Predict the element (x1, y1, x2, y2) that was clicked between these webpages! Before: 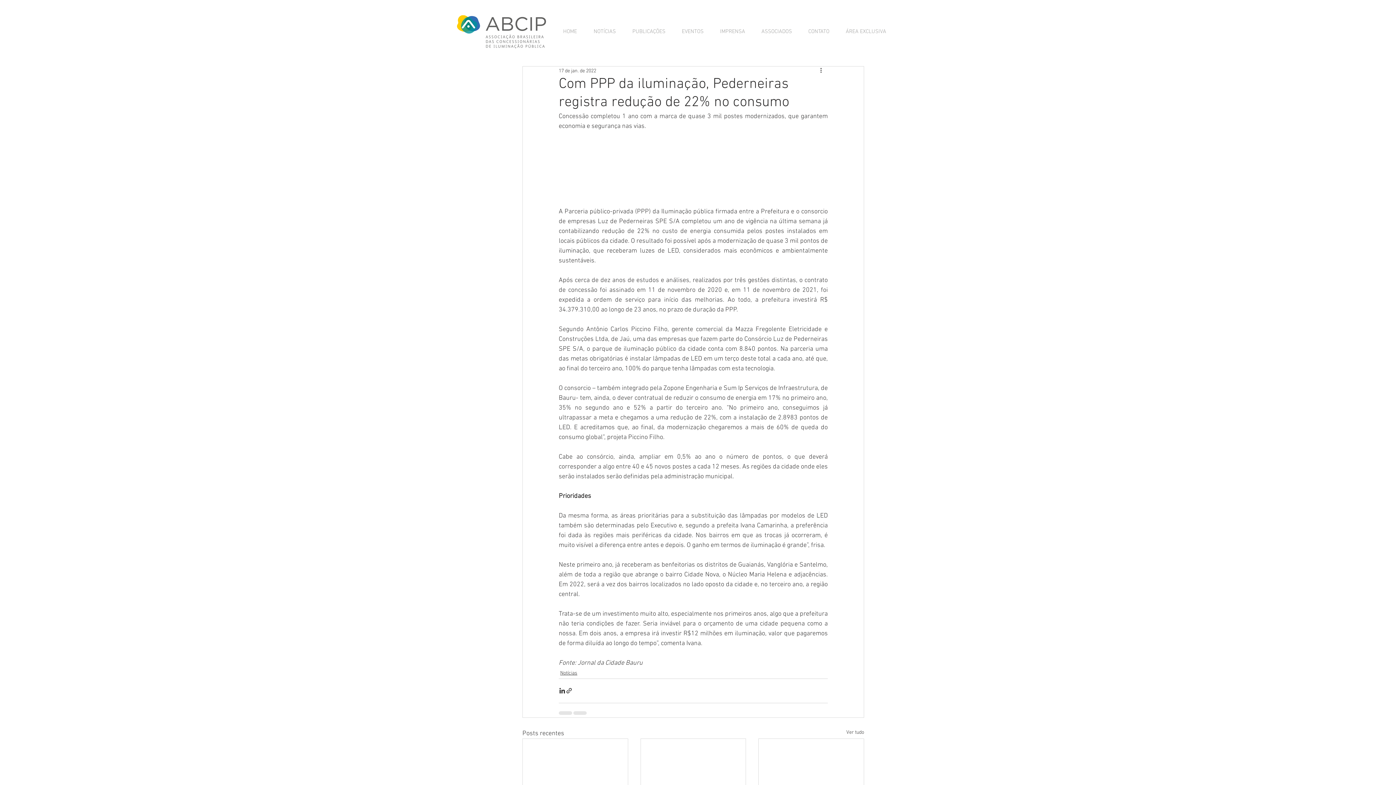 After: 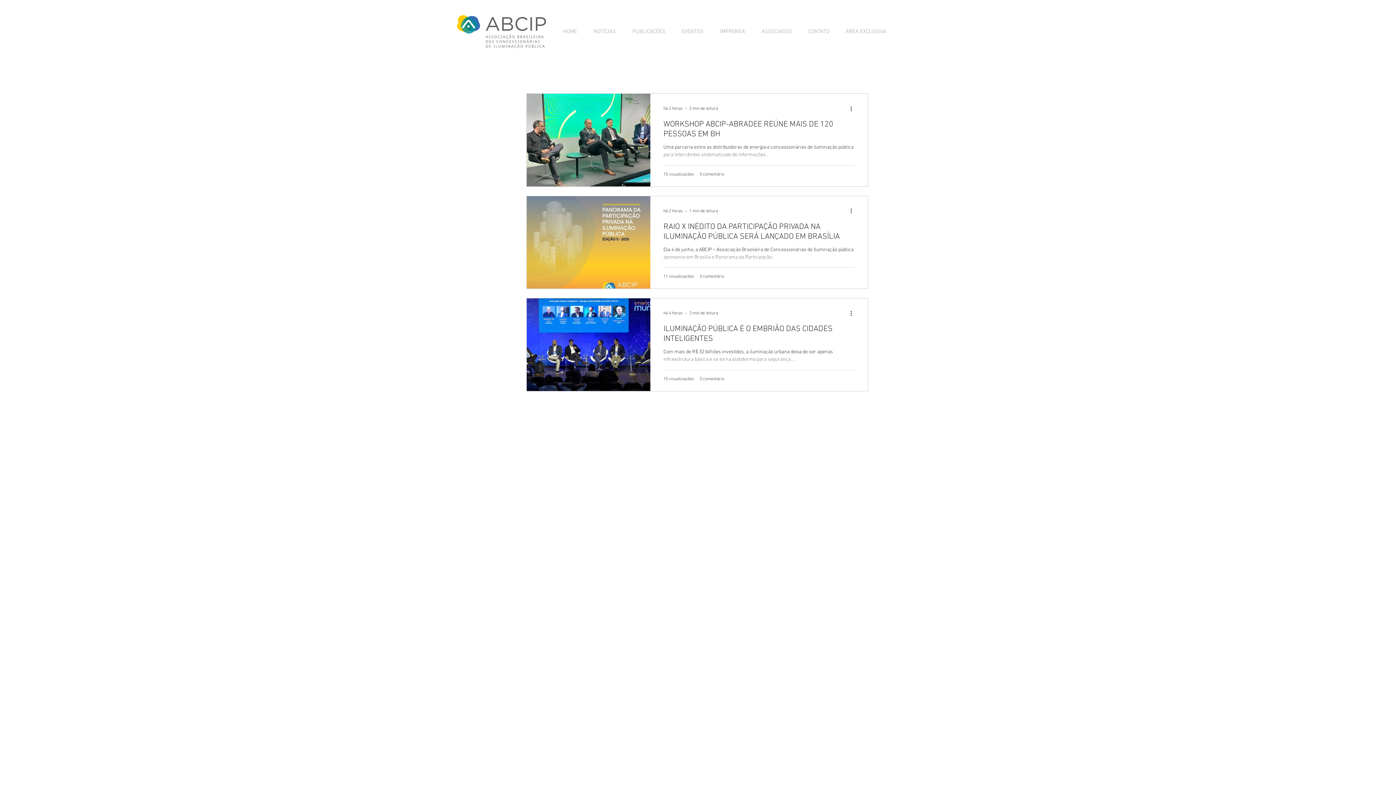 Action: label: Ver tudo bbox: (846, 728, 864, 738)